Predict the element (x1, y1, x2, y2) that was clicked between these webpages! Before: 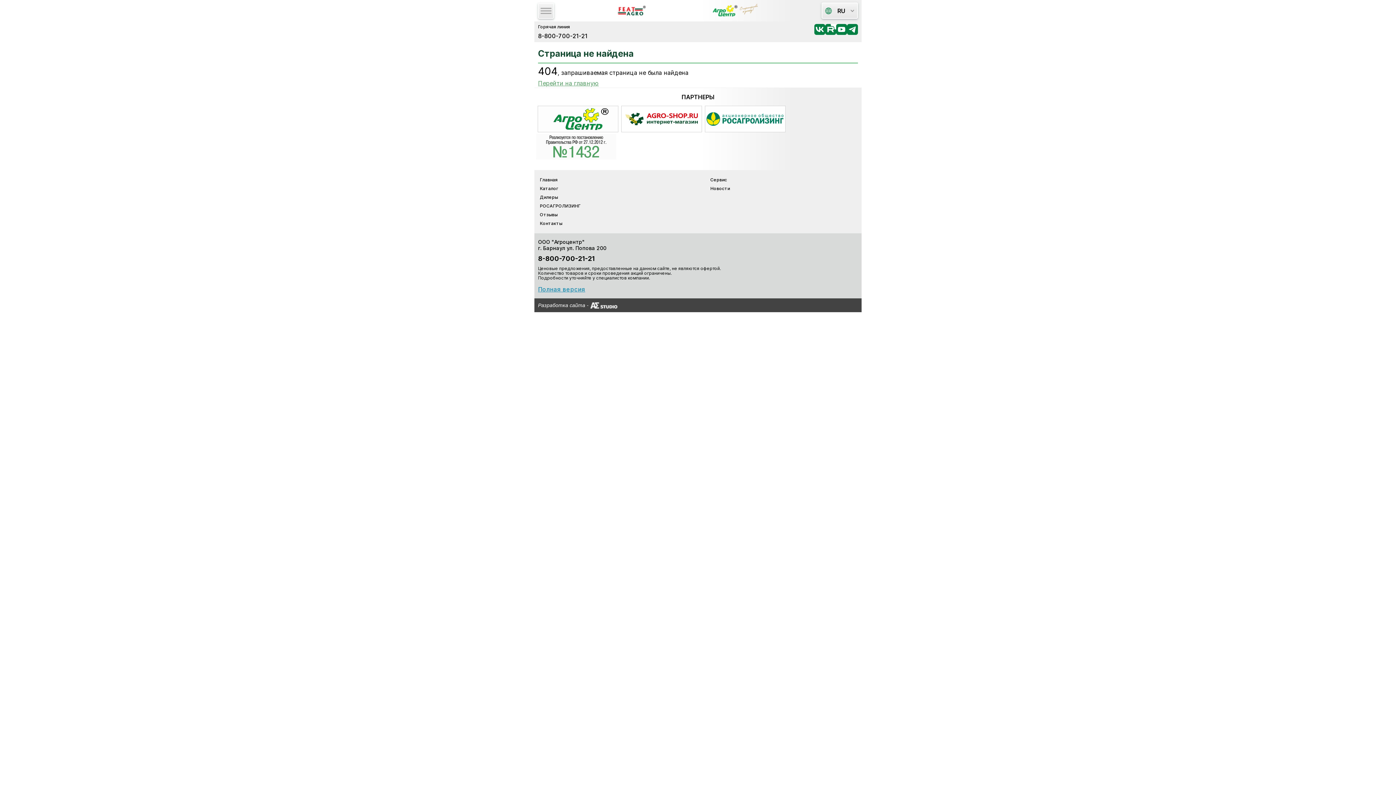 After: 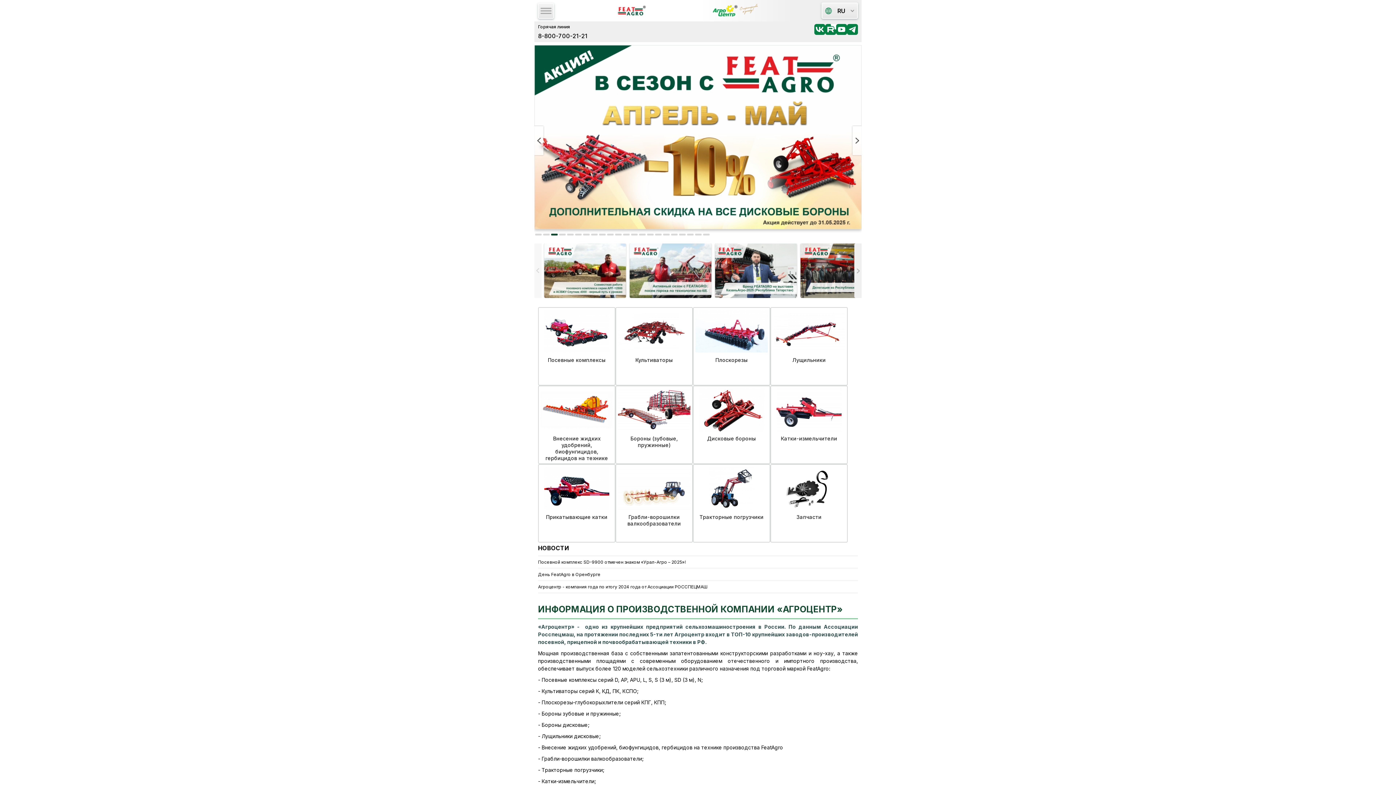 Action: label: Главная bbox: (538, 175, 708, 184)